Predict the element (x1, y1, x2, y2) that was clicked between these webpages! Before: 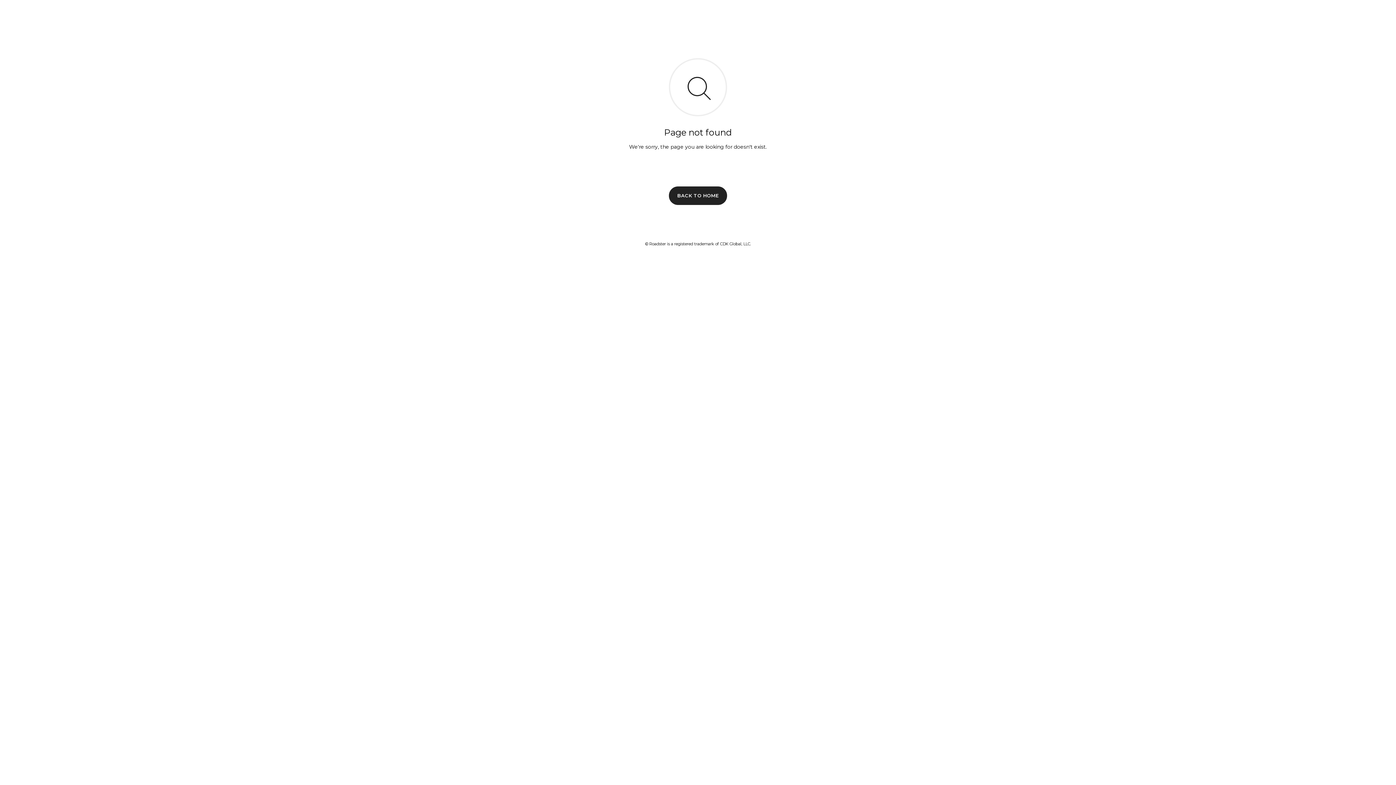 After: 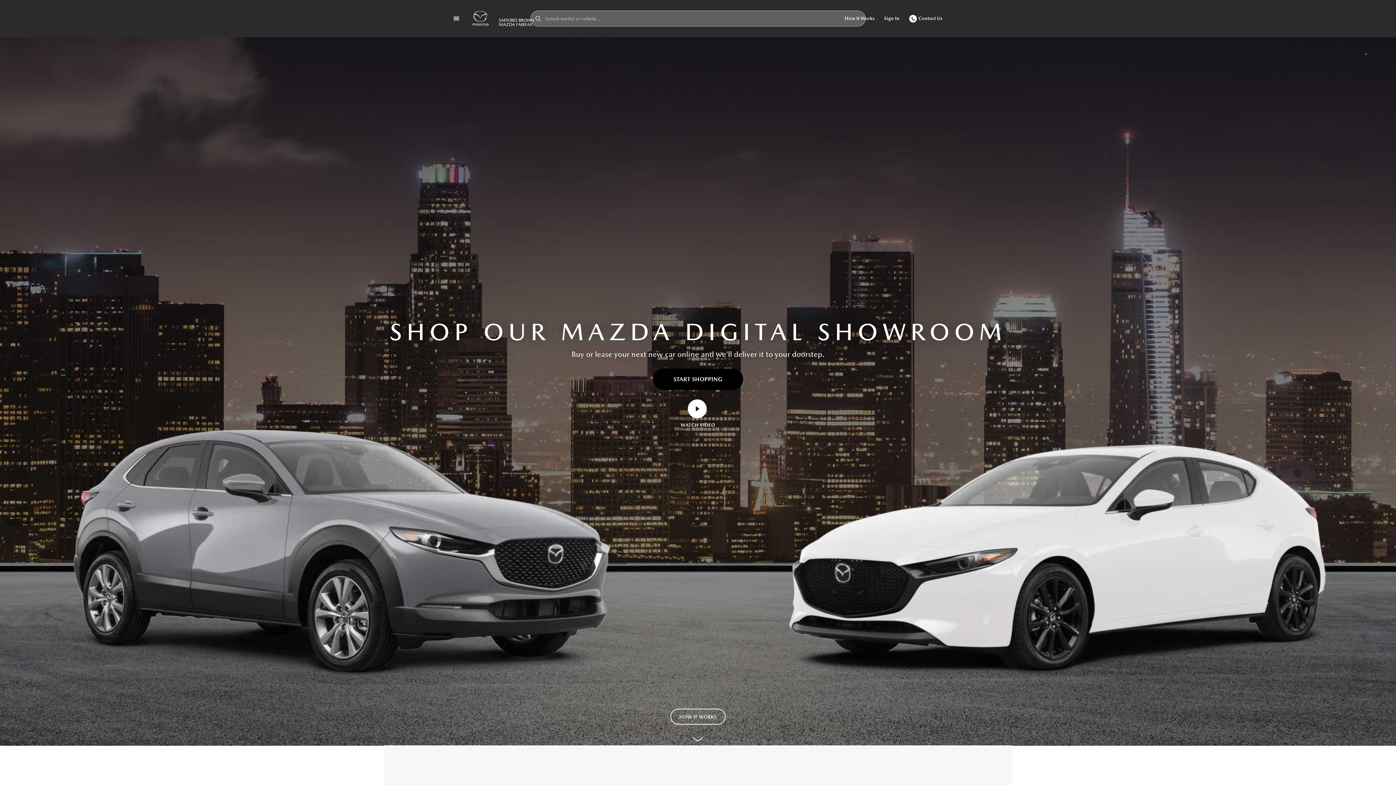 Action: label: BACK TO HOME bbox: (669, 186, 727, 204)